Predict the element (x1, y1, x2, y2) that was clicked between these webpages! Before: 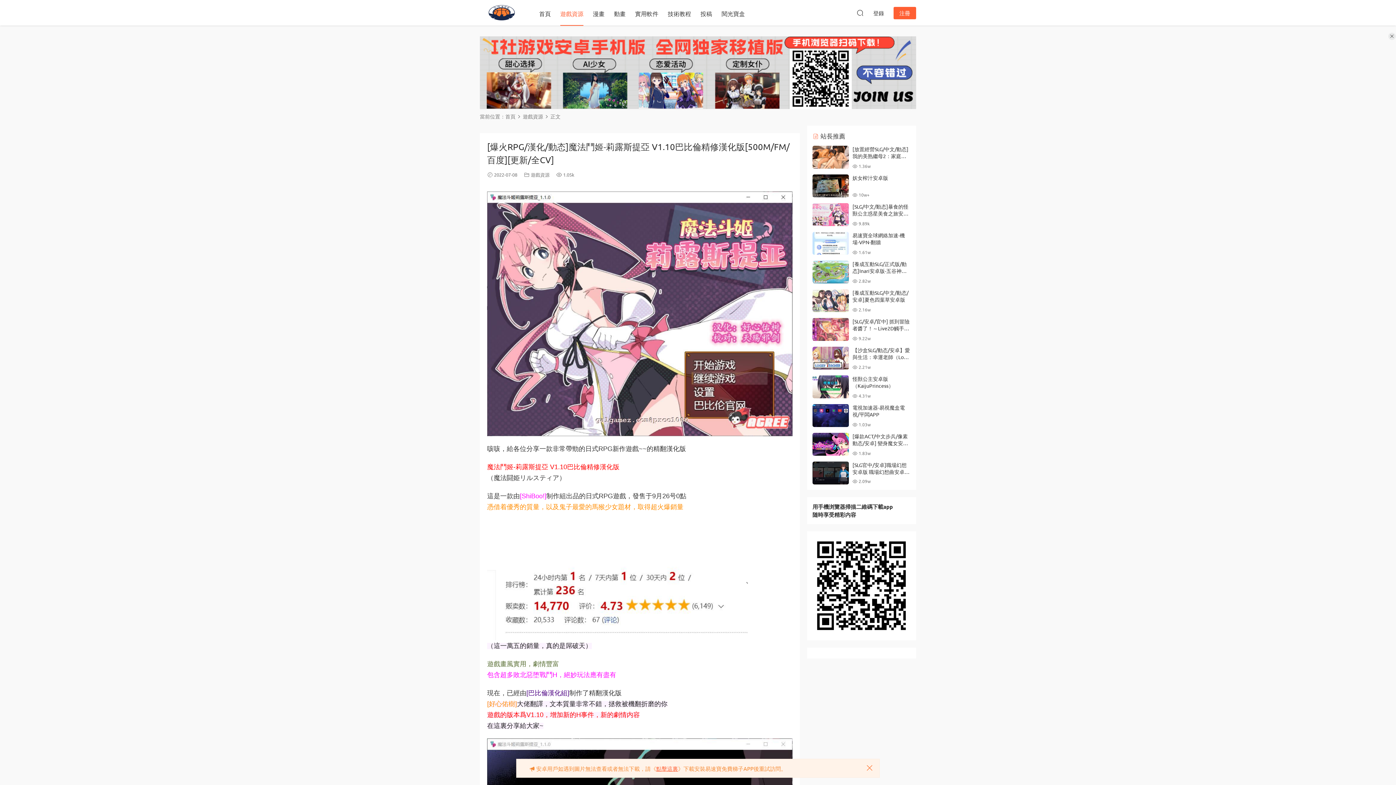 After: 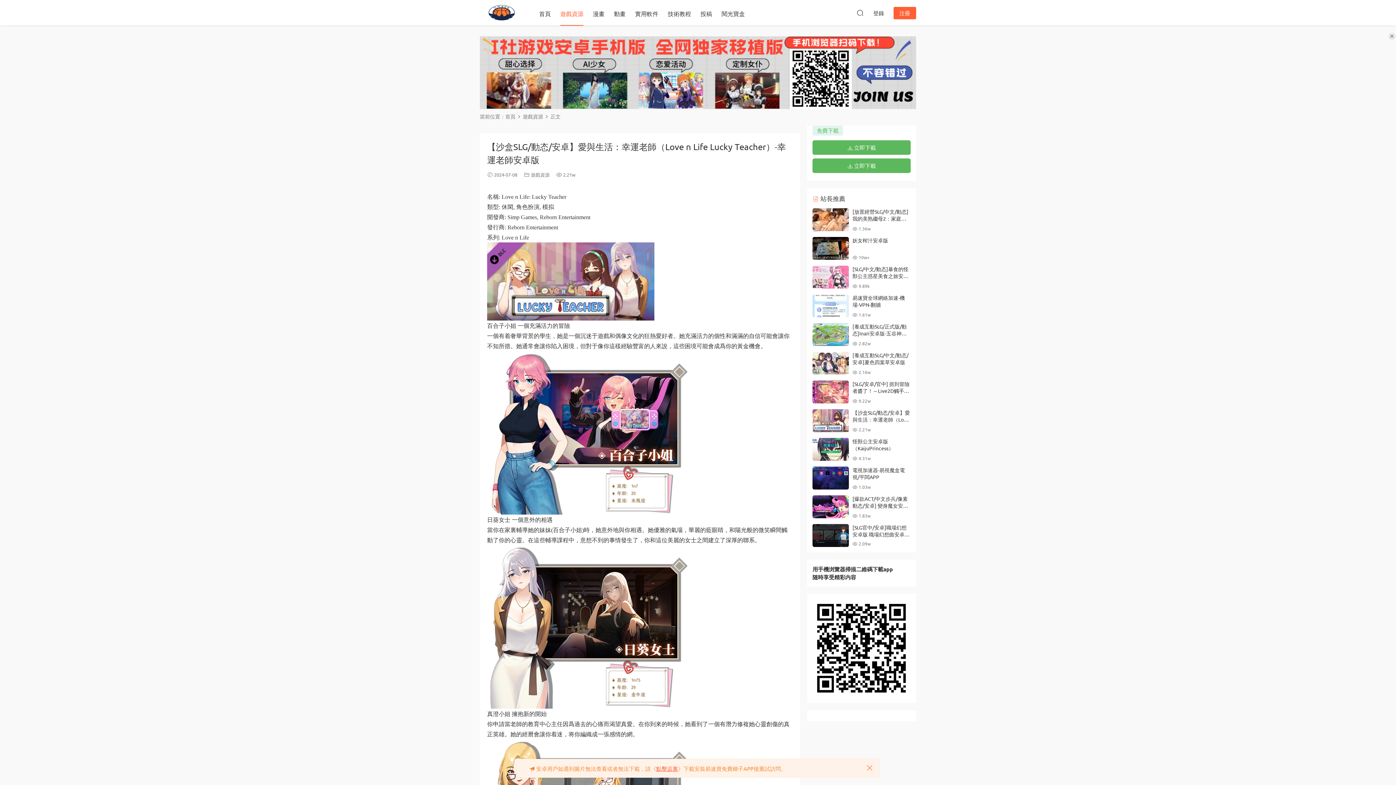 Action: label: 【沙盒SLG/動态/安卓】愛與生活：幸運老師（Love n Life Lucky Teacher）-幸運老師安卓版 bbox: (852, 346, 910, 374)